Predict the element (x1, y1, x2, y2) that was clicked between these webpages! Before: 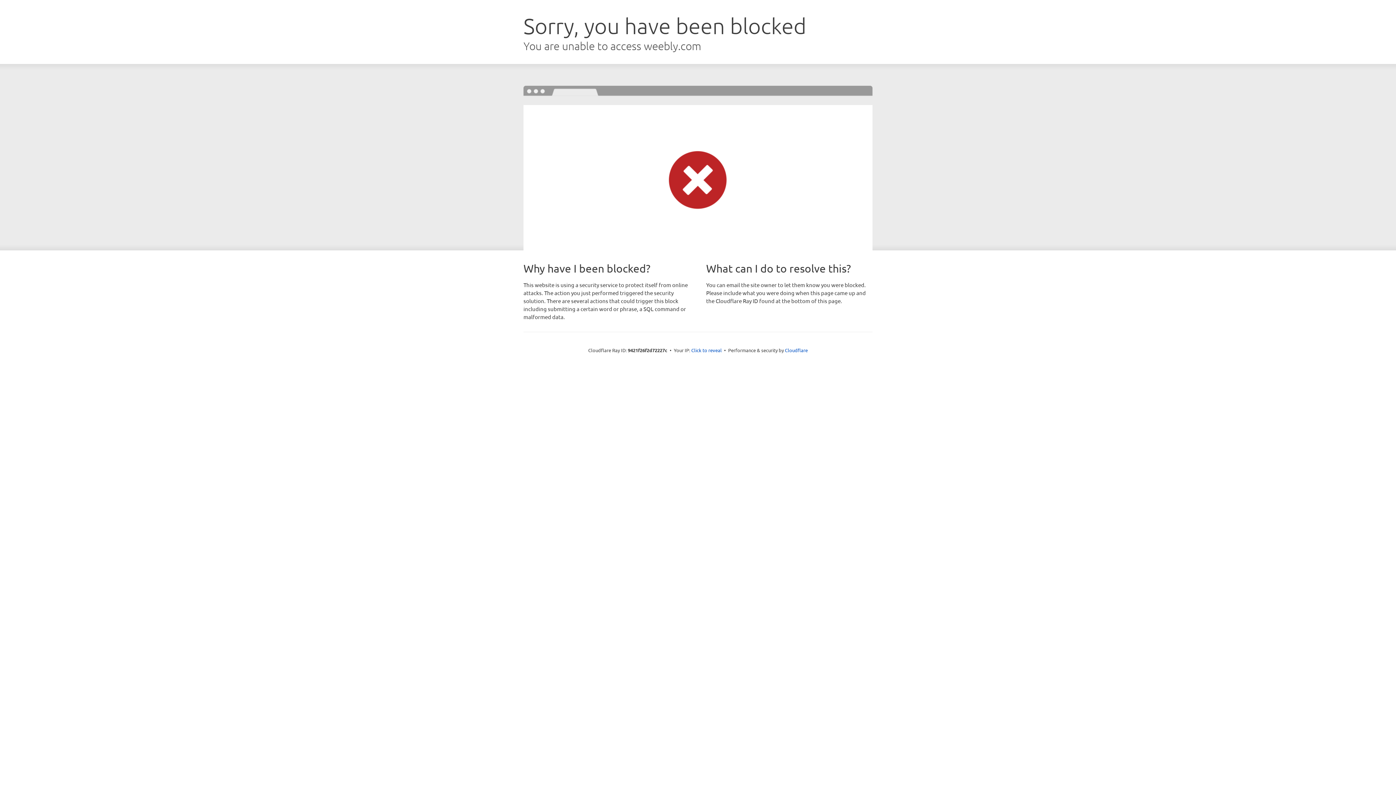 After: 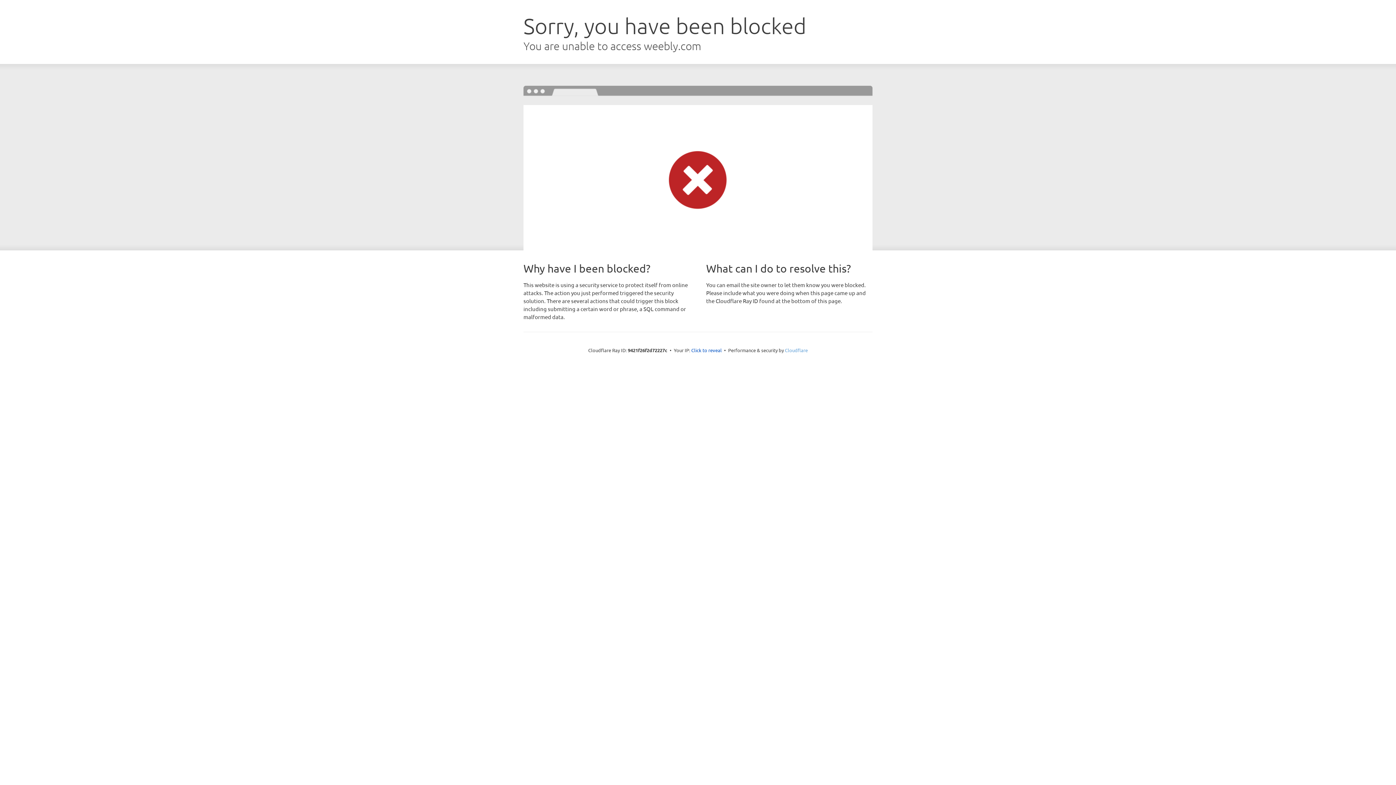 Action: bbox: (785, 347, 808, 353) label: Cloudflare